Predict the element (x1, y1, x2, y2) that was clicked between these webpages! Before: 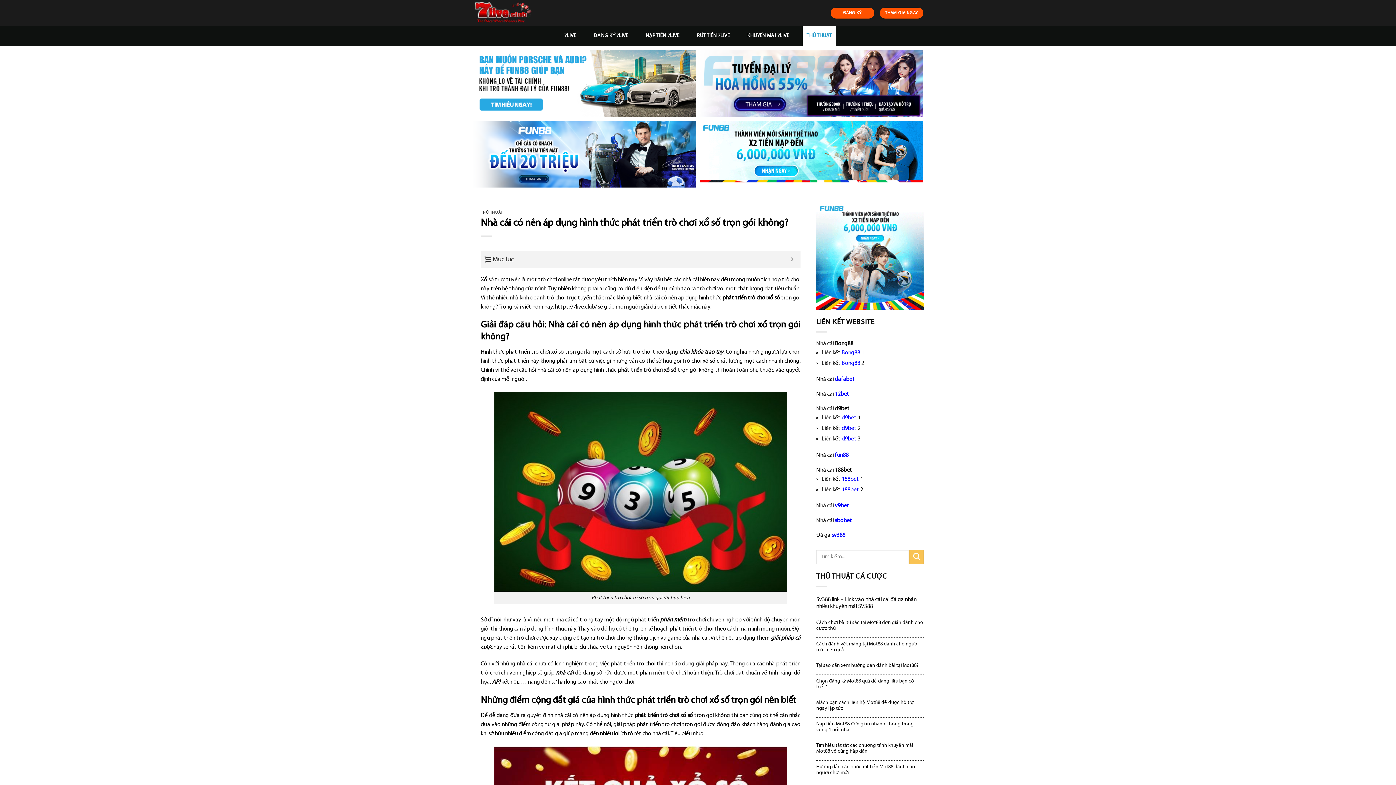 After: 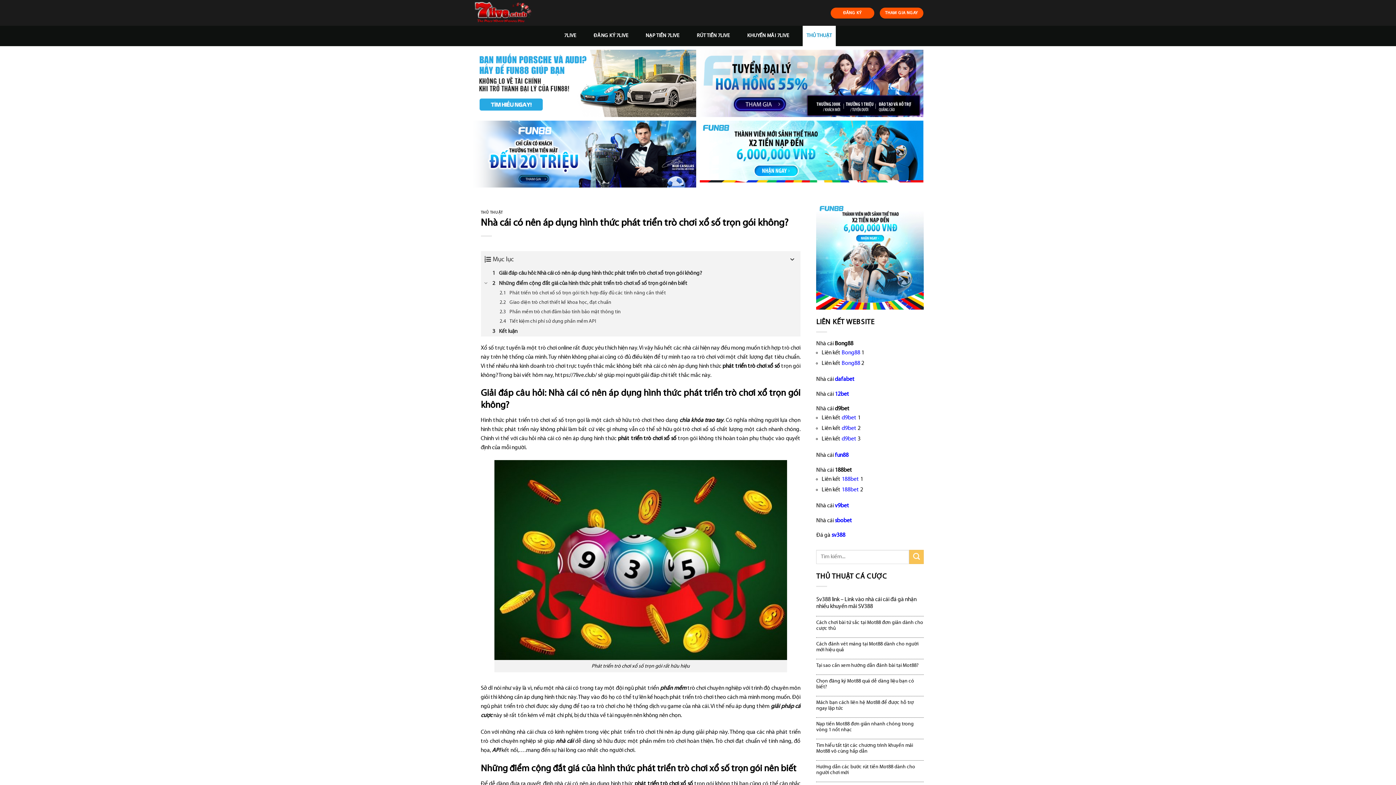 Action: bbox: (787, 254, 797, 264) label: Expand or collapse